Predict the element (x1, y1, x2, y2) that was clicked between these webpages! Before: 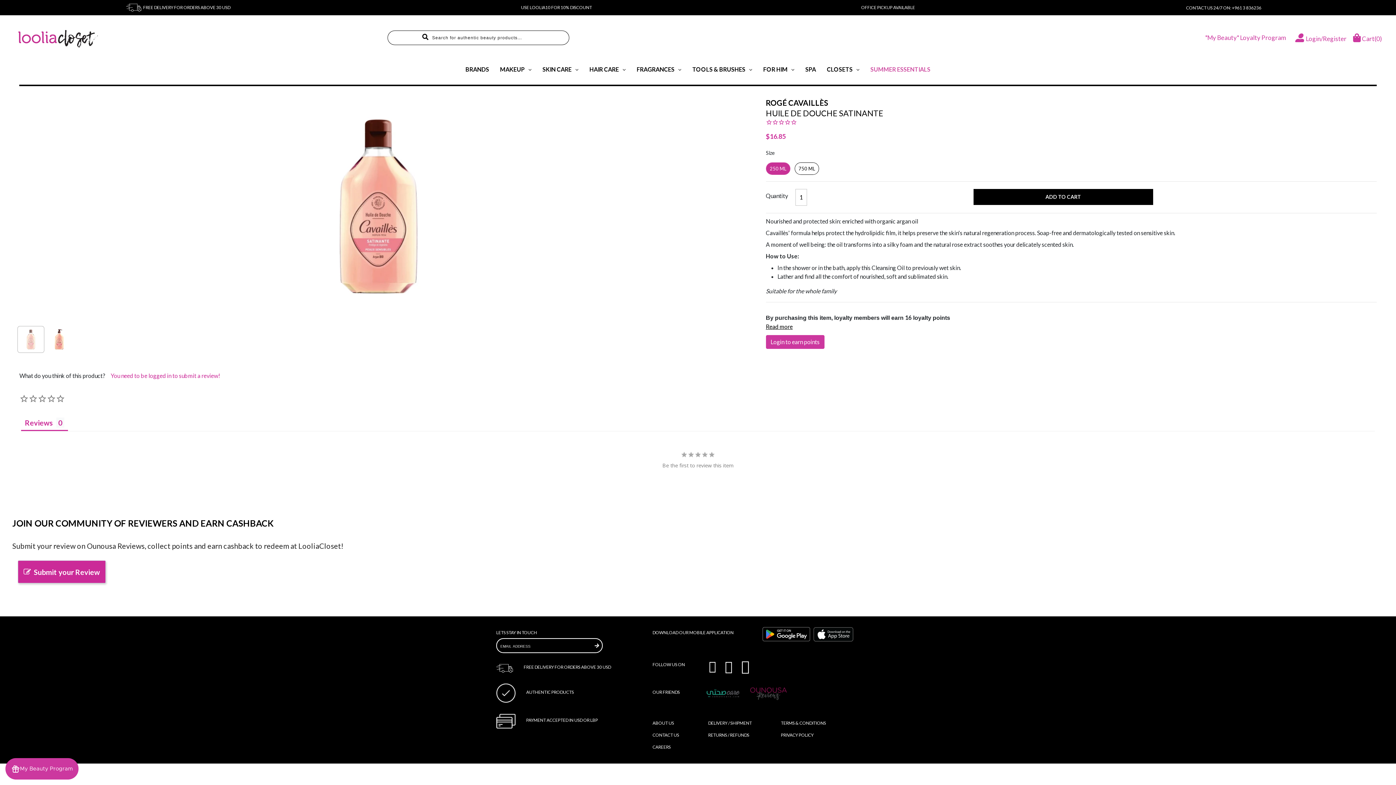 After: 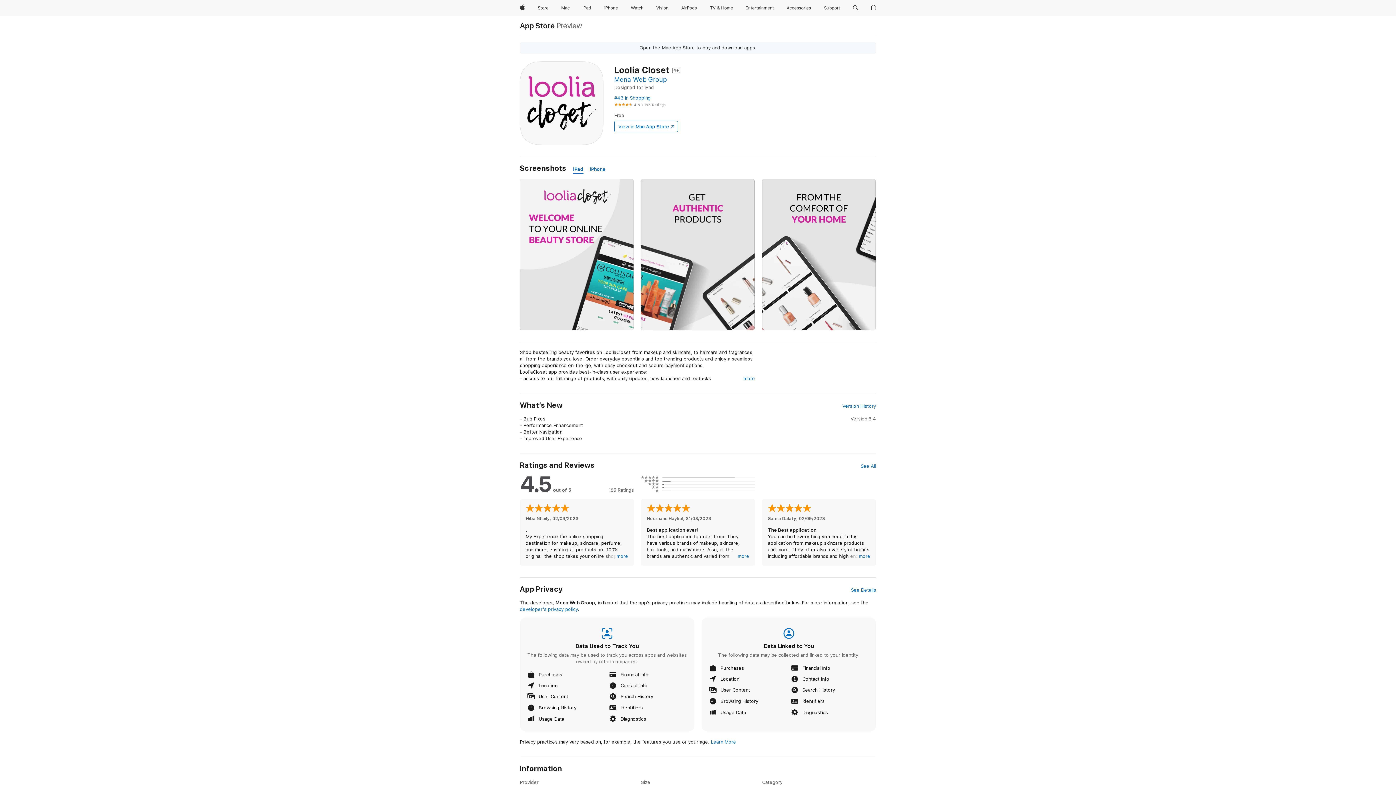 Action: bbox: (813, 627, 860, 641)